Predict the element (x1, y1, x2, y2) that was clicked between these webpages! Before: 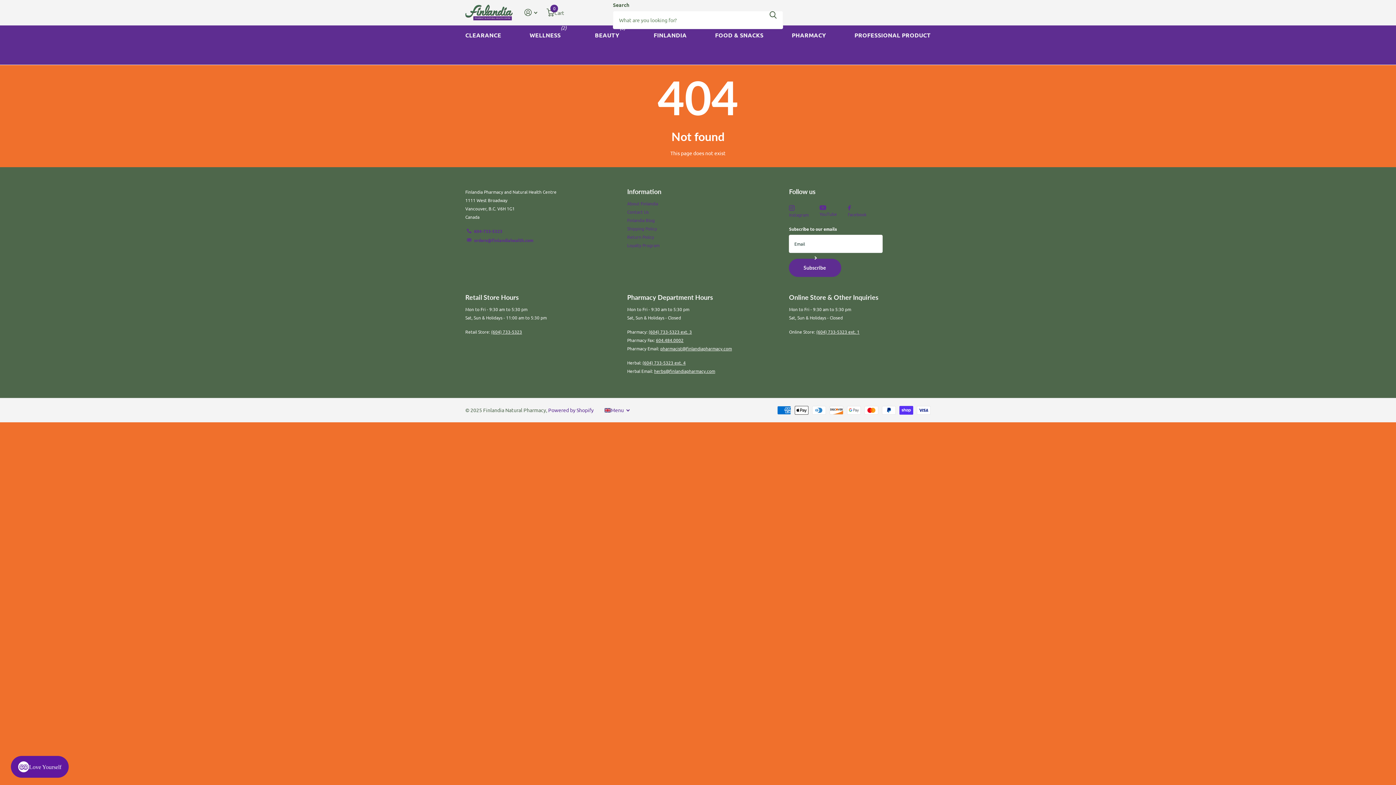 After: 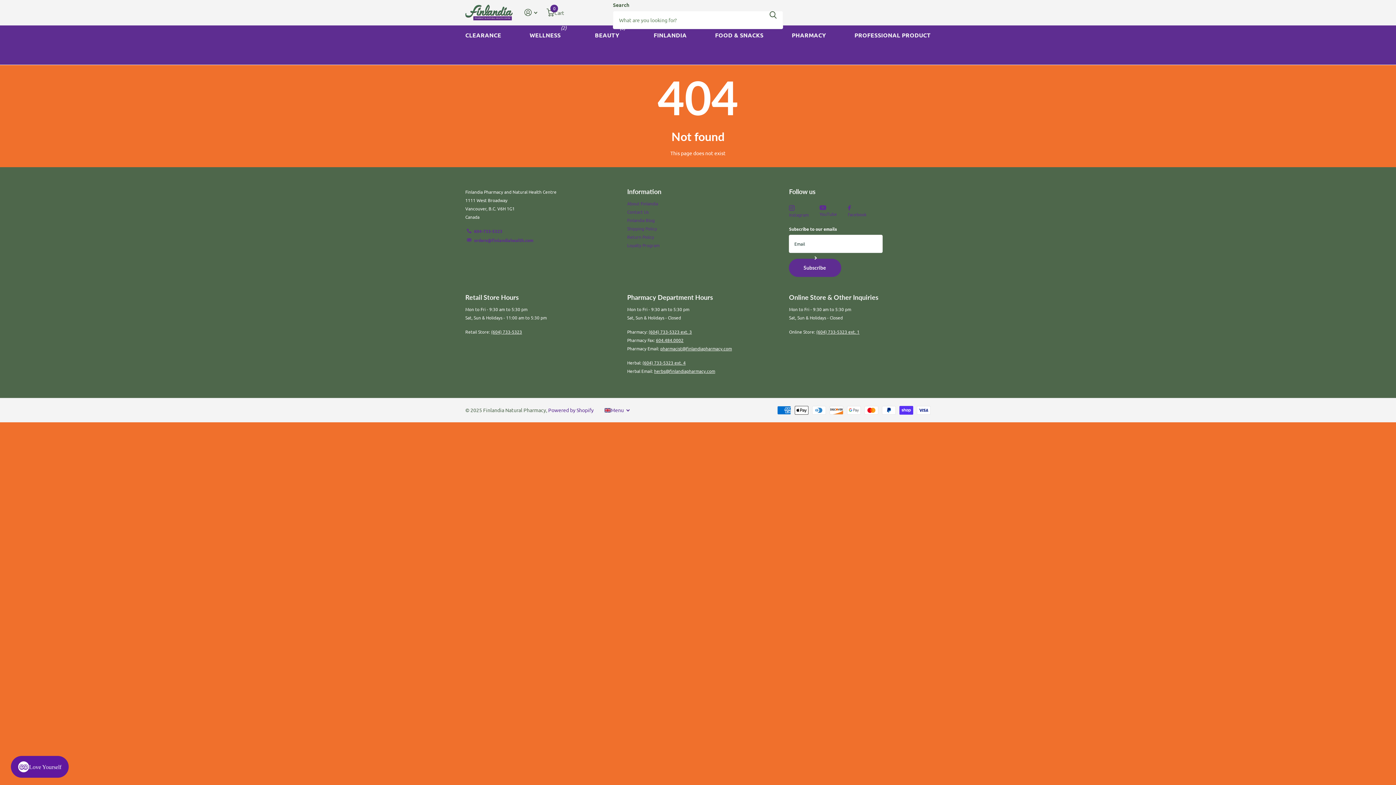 Action: label: facebook bbox: (848, 205, 866, 218)